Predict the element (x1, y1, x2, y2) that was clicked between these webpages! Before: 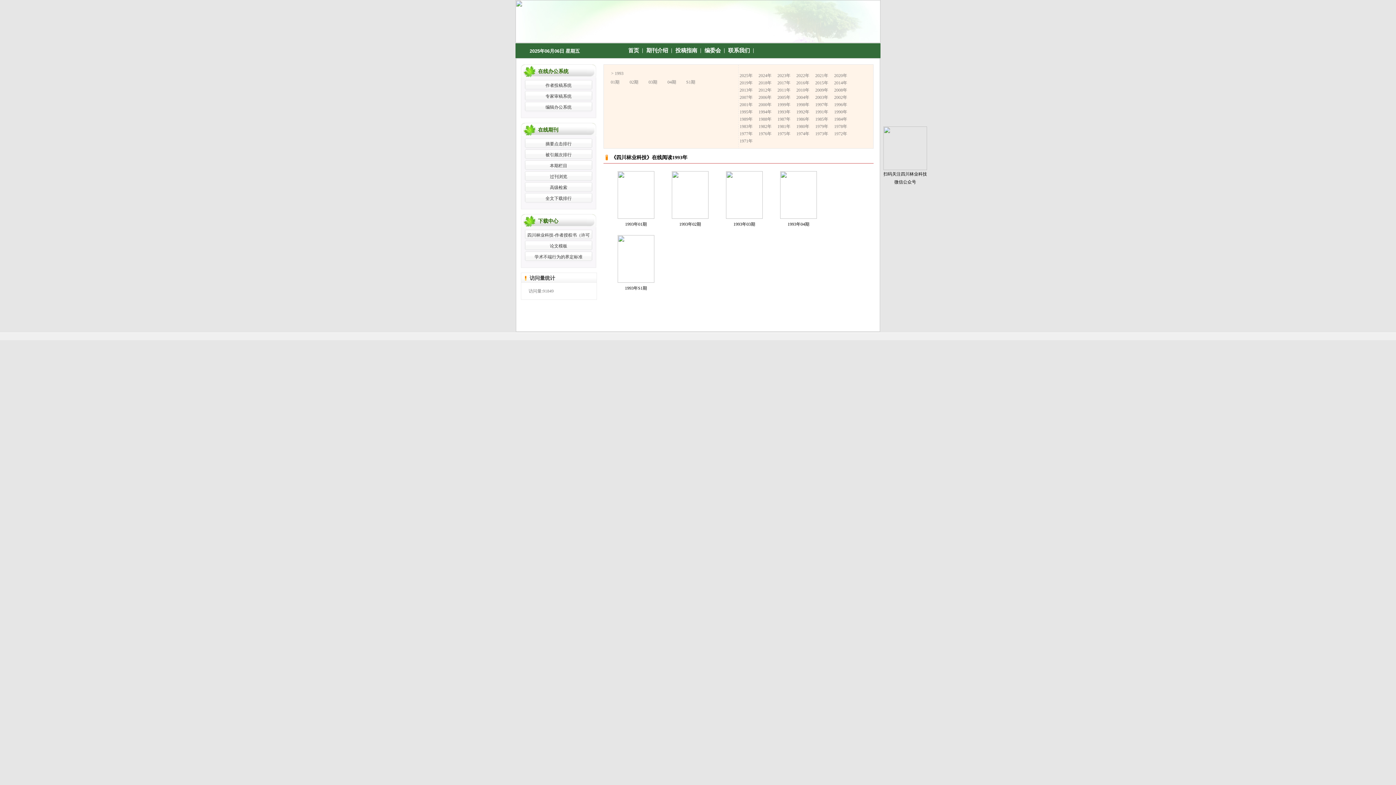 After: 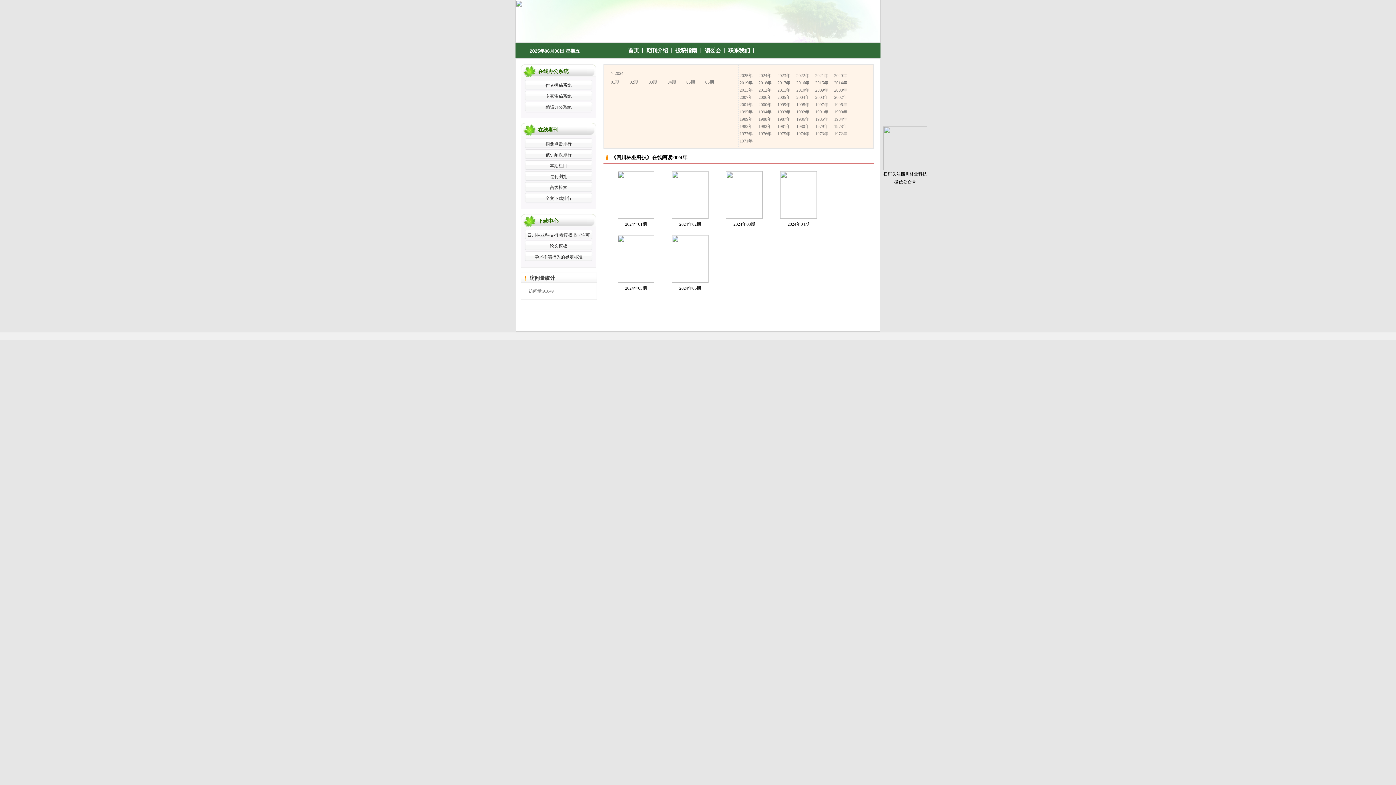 Action: bbox: (758, 73, 771, 78) label: 2024年